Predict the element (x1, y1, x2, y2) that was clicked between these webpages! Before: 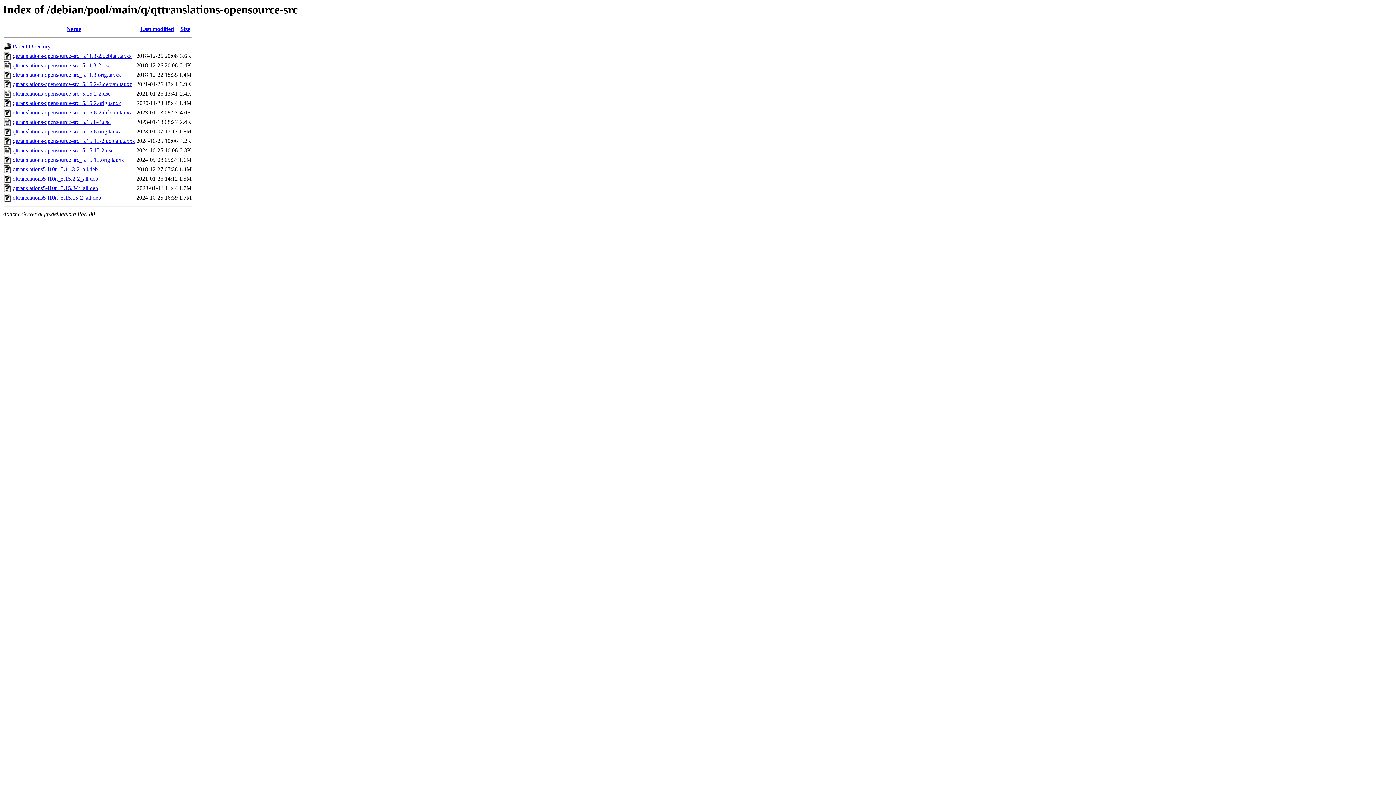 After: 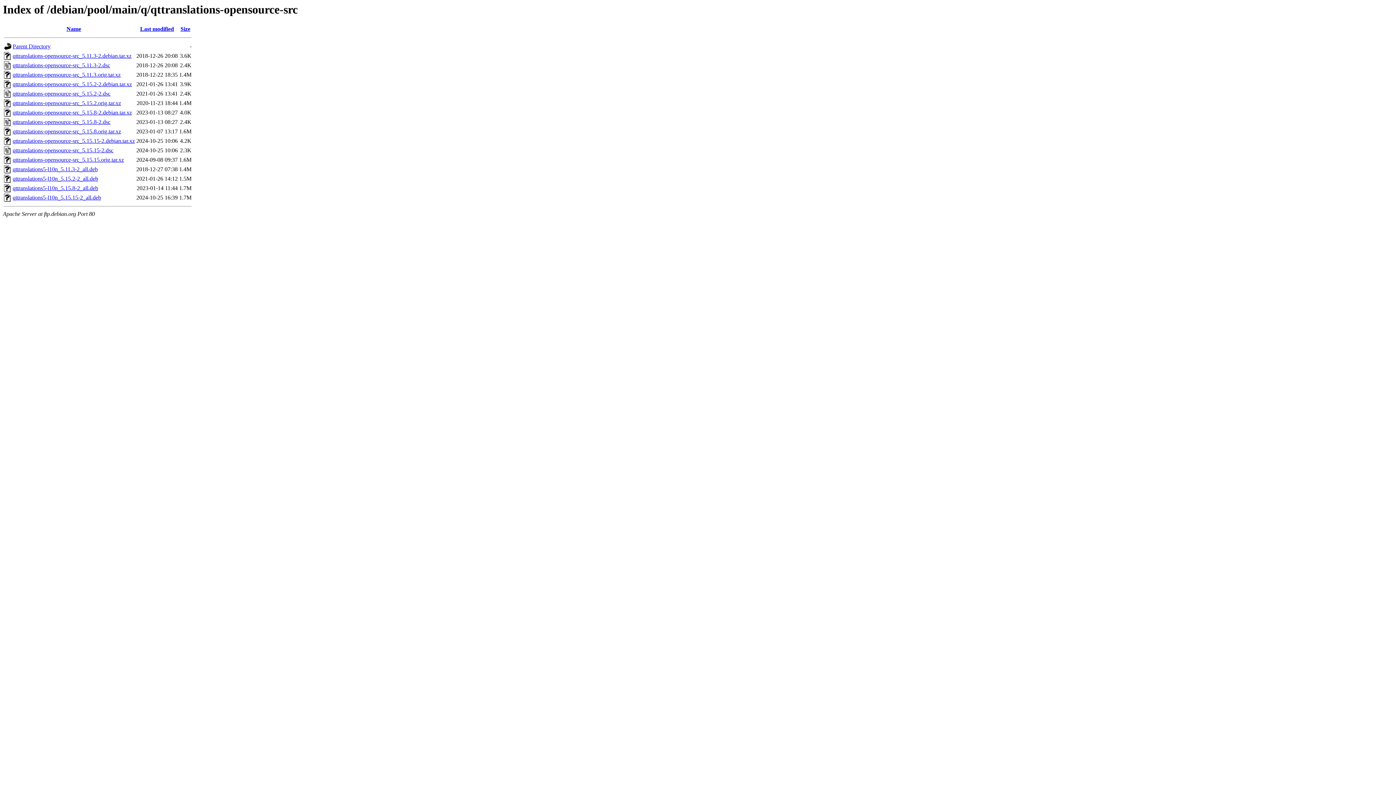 Action: bbox: (12, 52, 131, 59) label: qttranslations-opensource-src_5.11.3-2.debian.tar.xz